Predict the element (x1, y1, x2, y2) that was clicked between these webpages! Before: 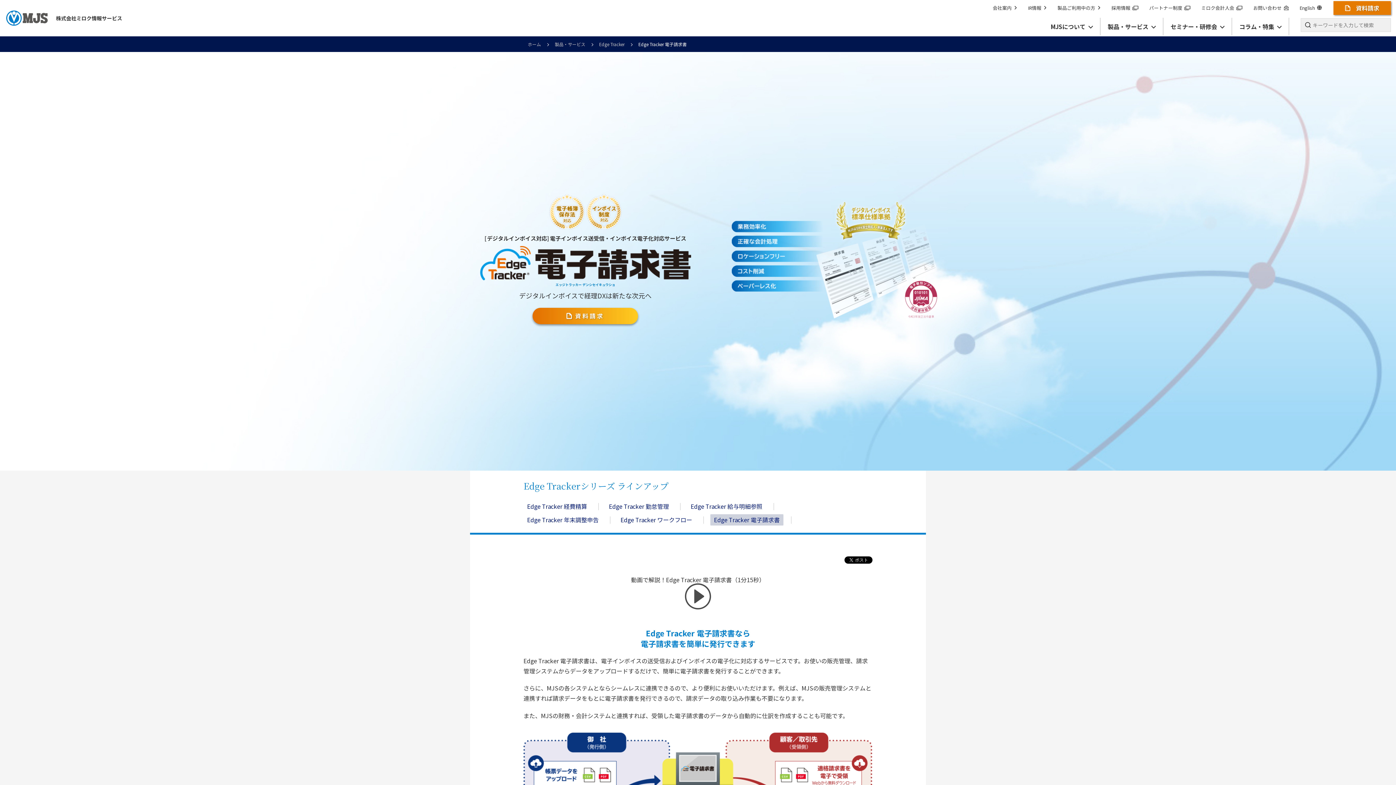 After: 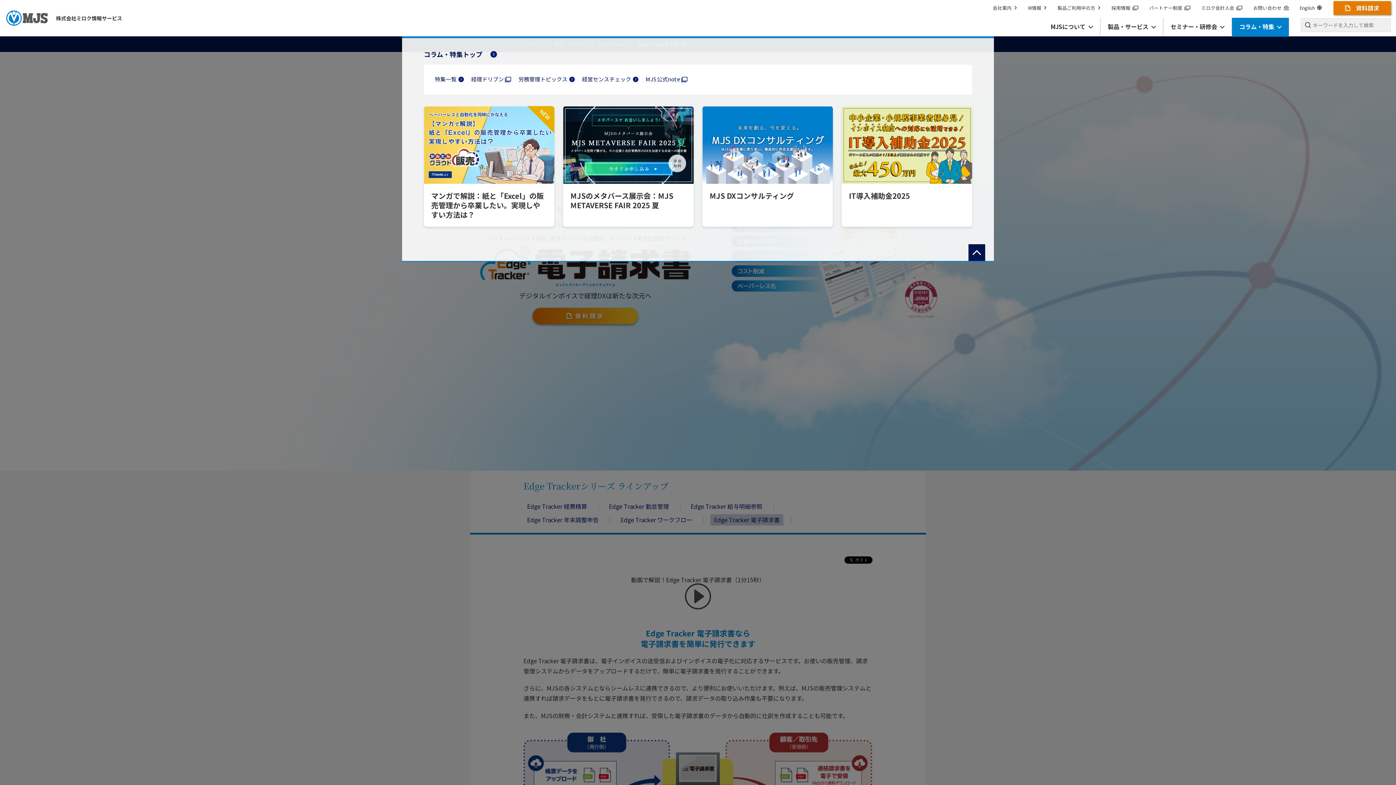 Action: bbox: (1232, 17, 1289, 35) label: コラム・特集